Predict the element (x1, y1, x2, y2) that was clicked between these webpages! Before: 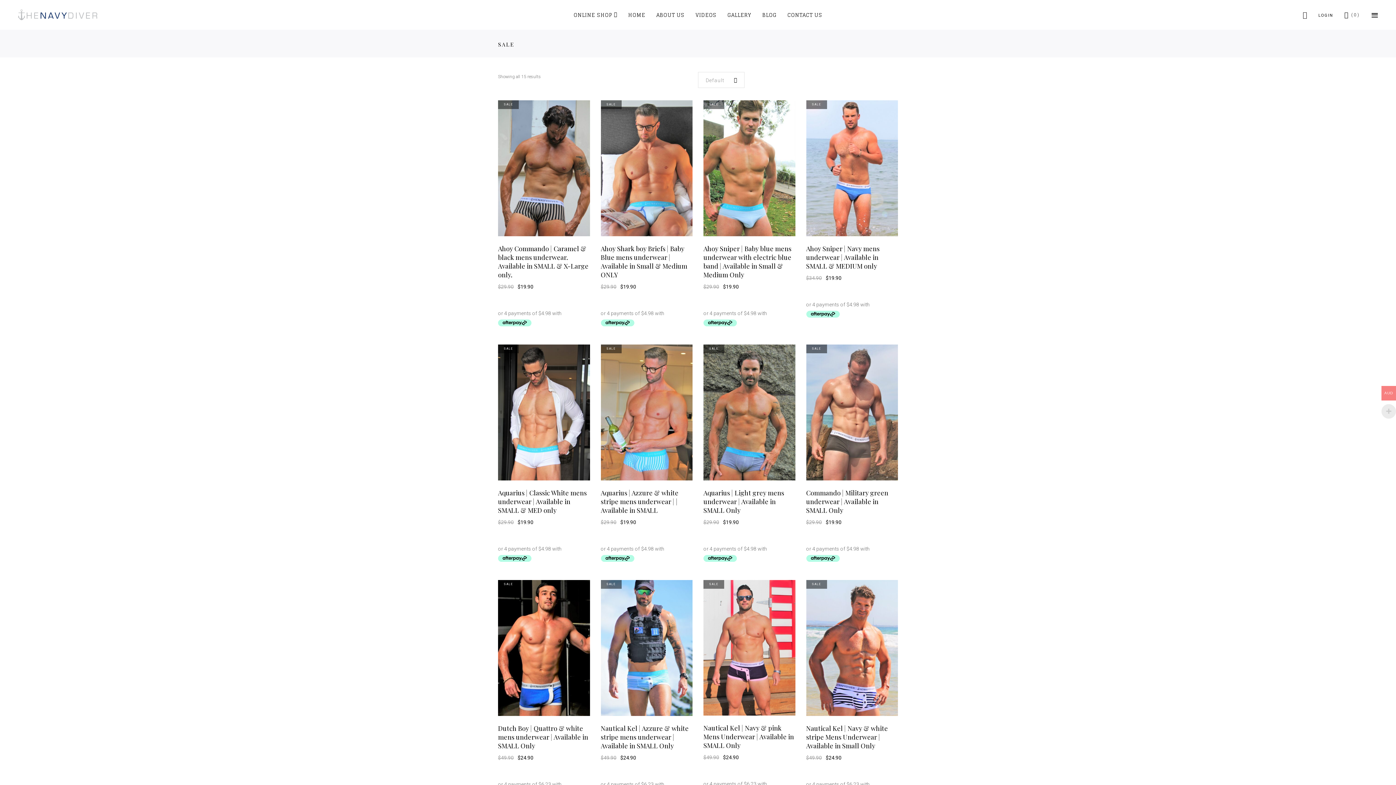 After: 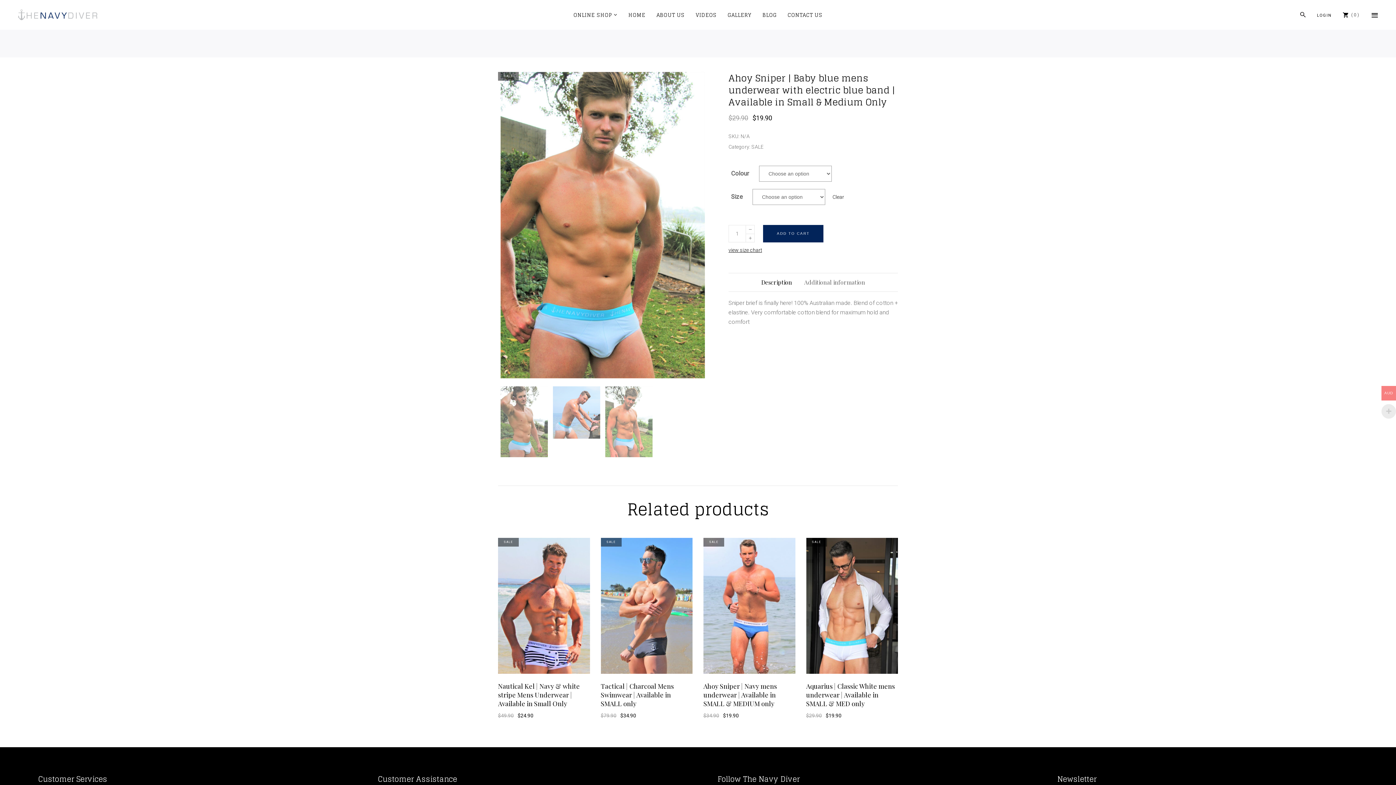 Action: label: Ahoy Sniper | Baby blue mens underwear with electric blue band | Available in Small & Medium Only bbox: (703, 244, 791, 279)